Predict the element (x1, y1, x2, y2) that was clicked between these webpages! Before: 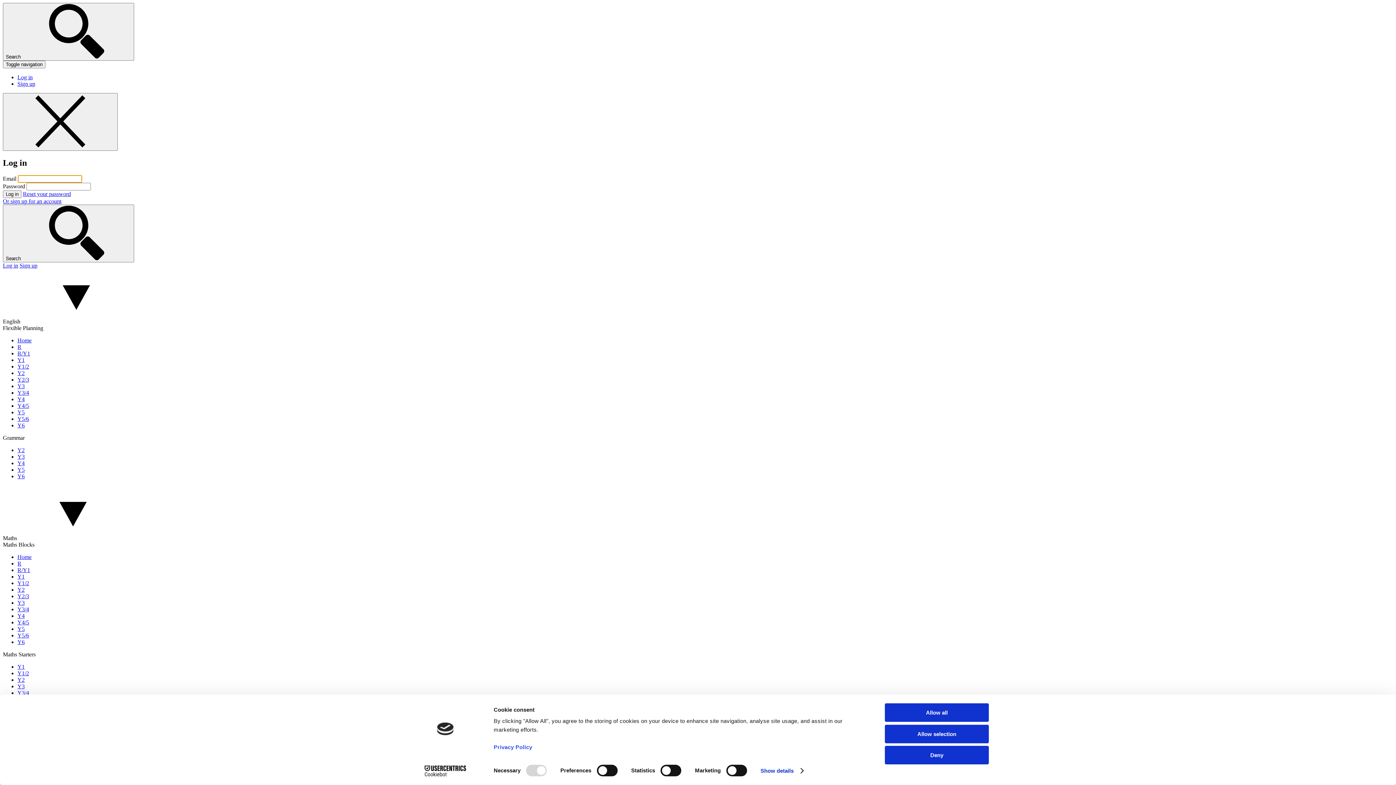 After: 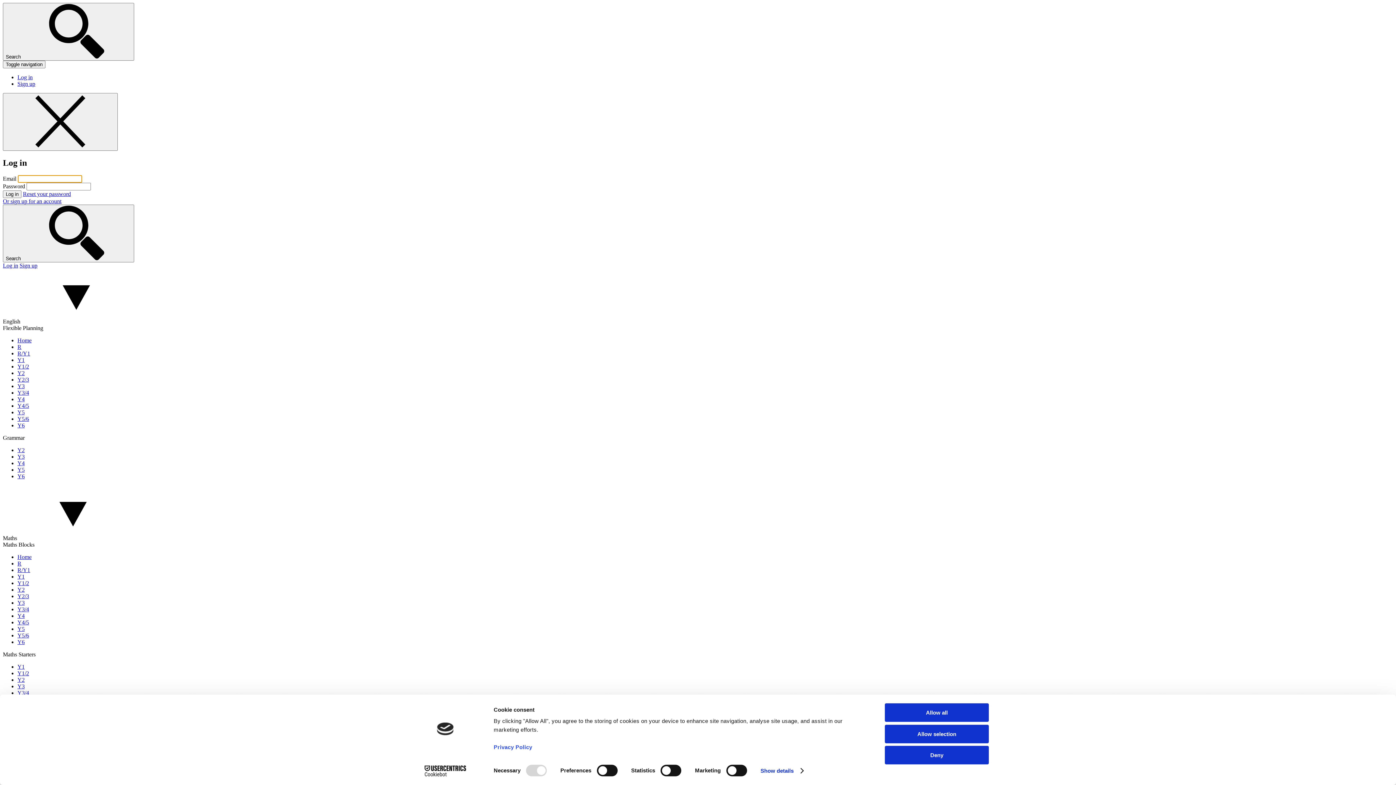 Action: bbox: (17, 389, 29, 395) label: Y3/4